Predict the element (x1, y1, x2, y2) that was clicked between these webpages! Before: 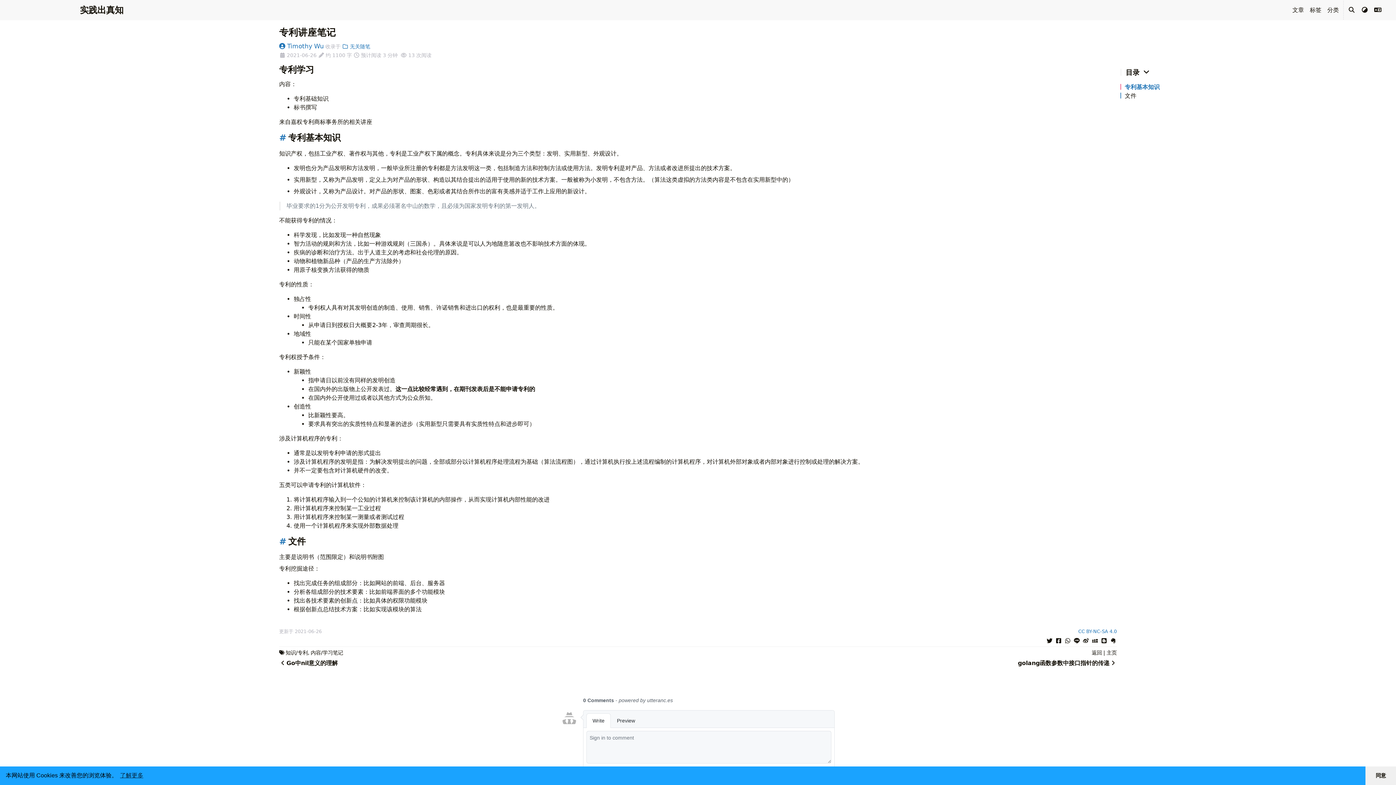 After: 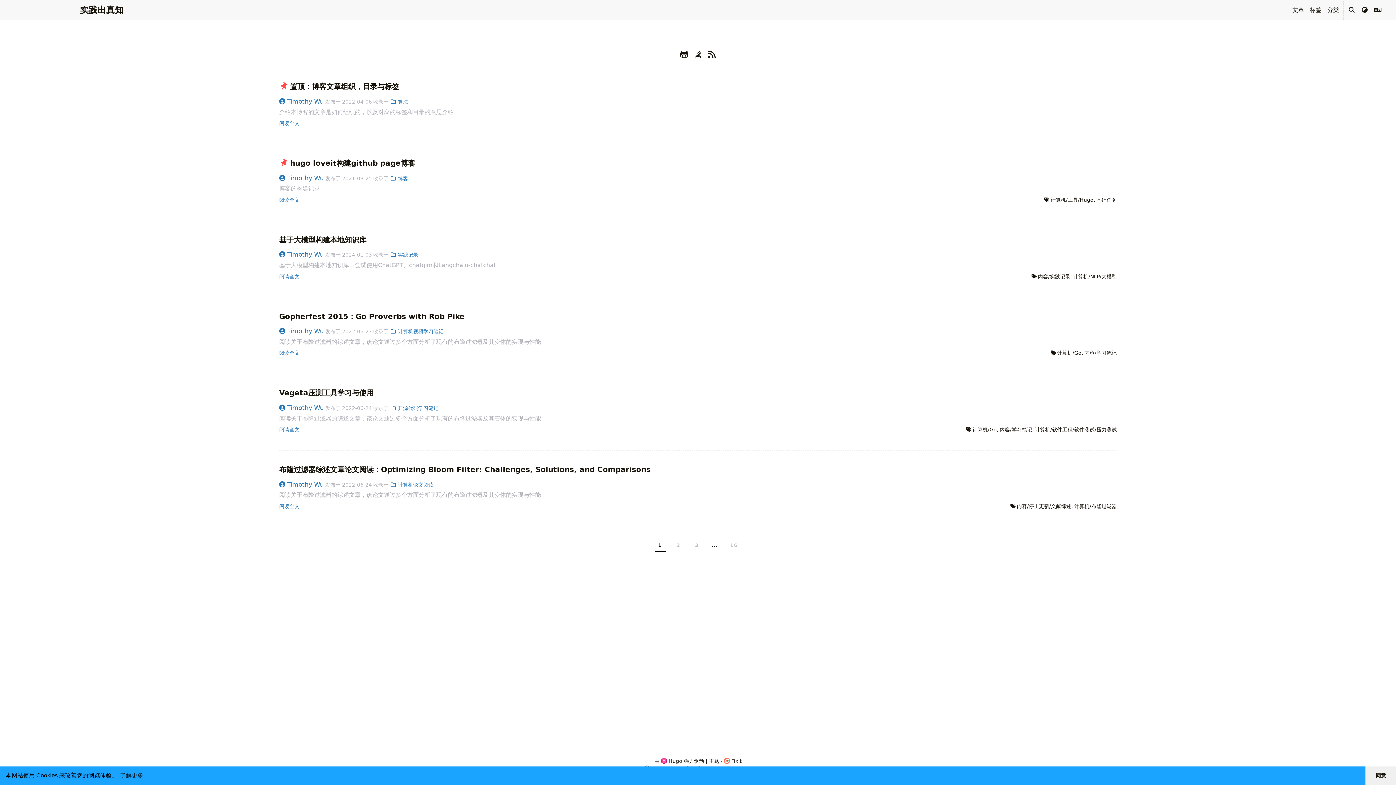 Action: label: 主页 bbox: (1106, 650, 1117, 656)